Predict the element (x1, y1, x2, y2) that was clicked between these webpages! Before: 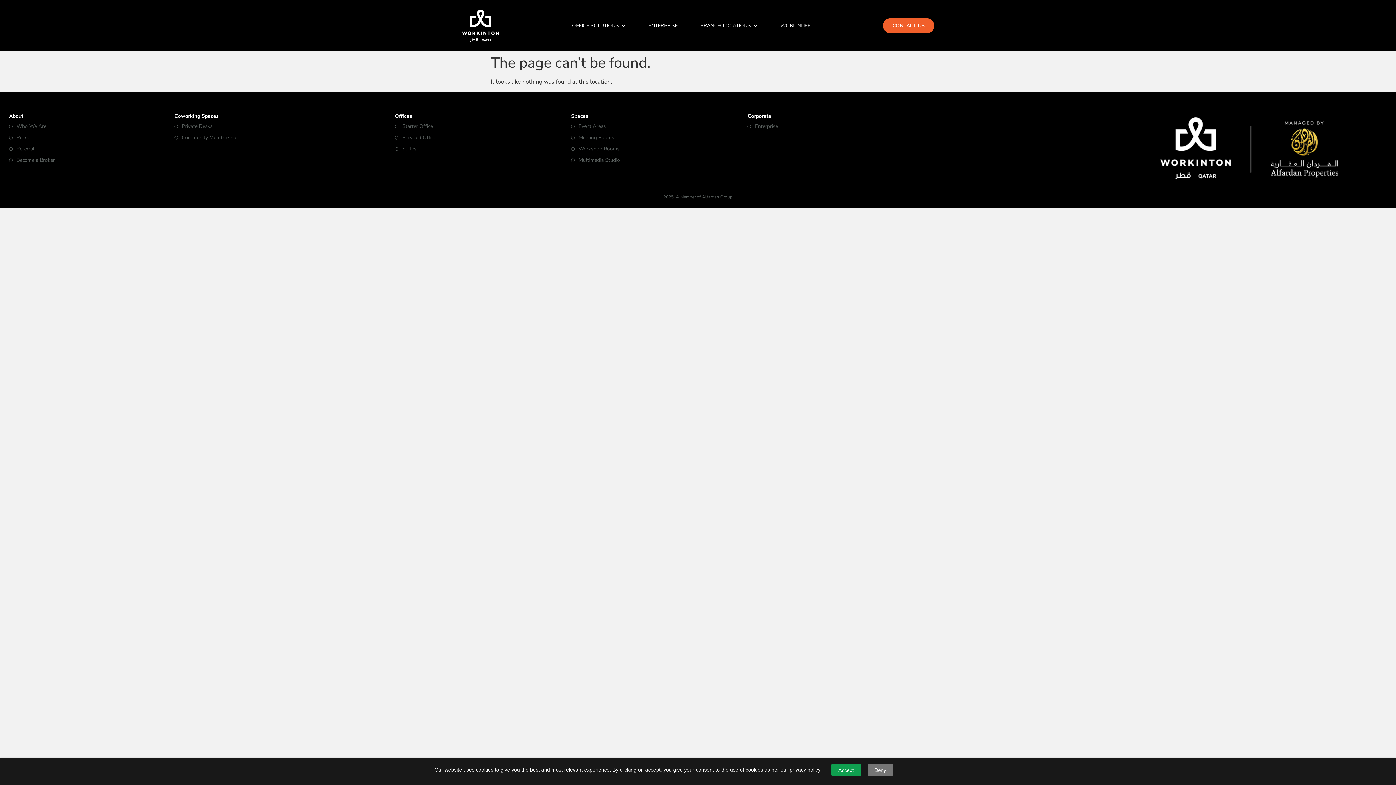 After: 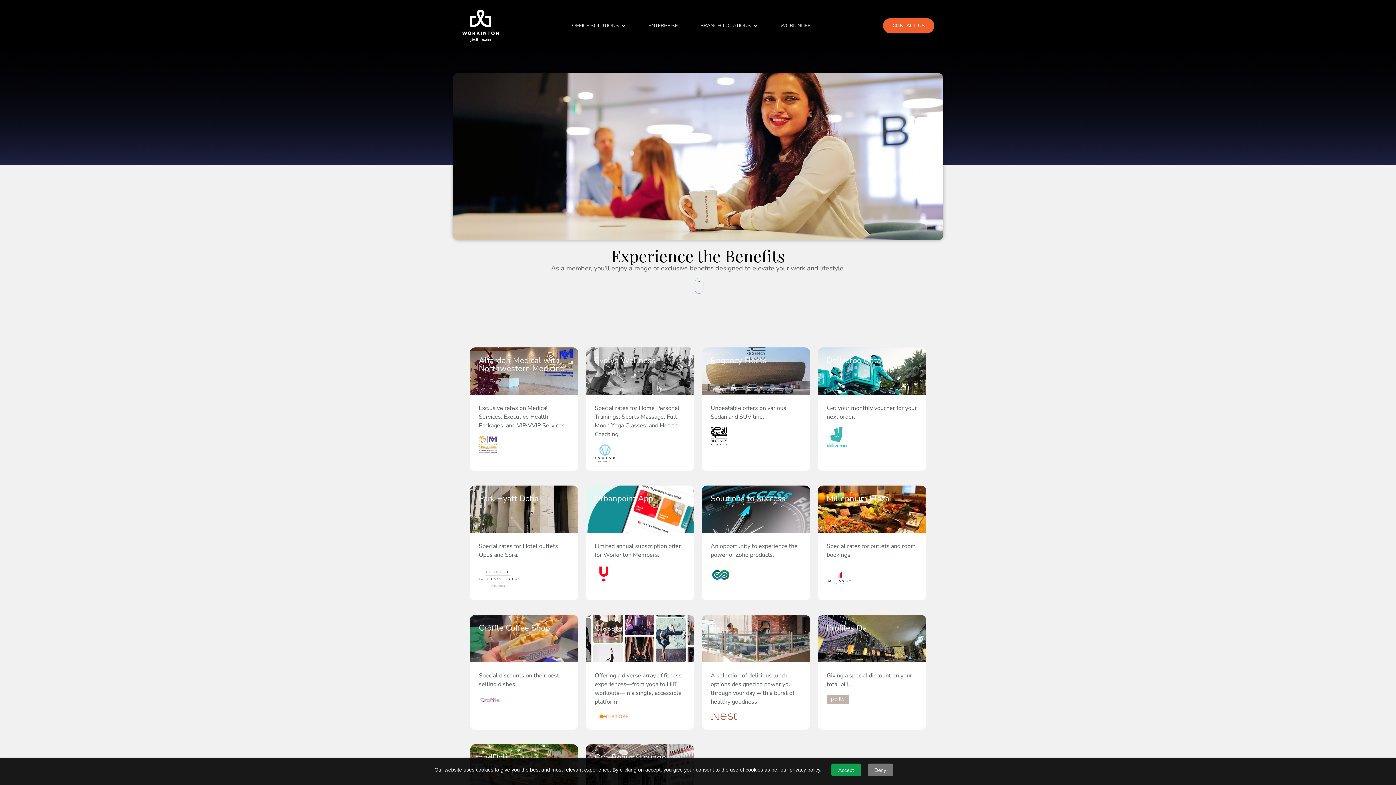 Action: label: Perks bbox: (9, 133, 174, 141)